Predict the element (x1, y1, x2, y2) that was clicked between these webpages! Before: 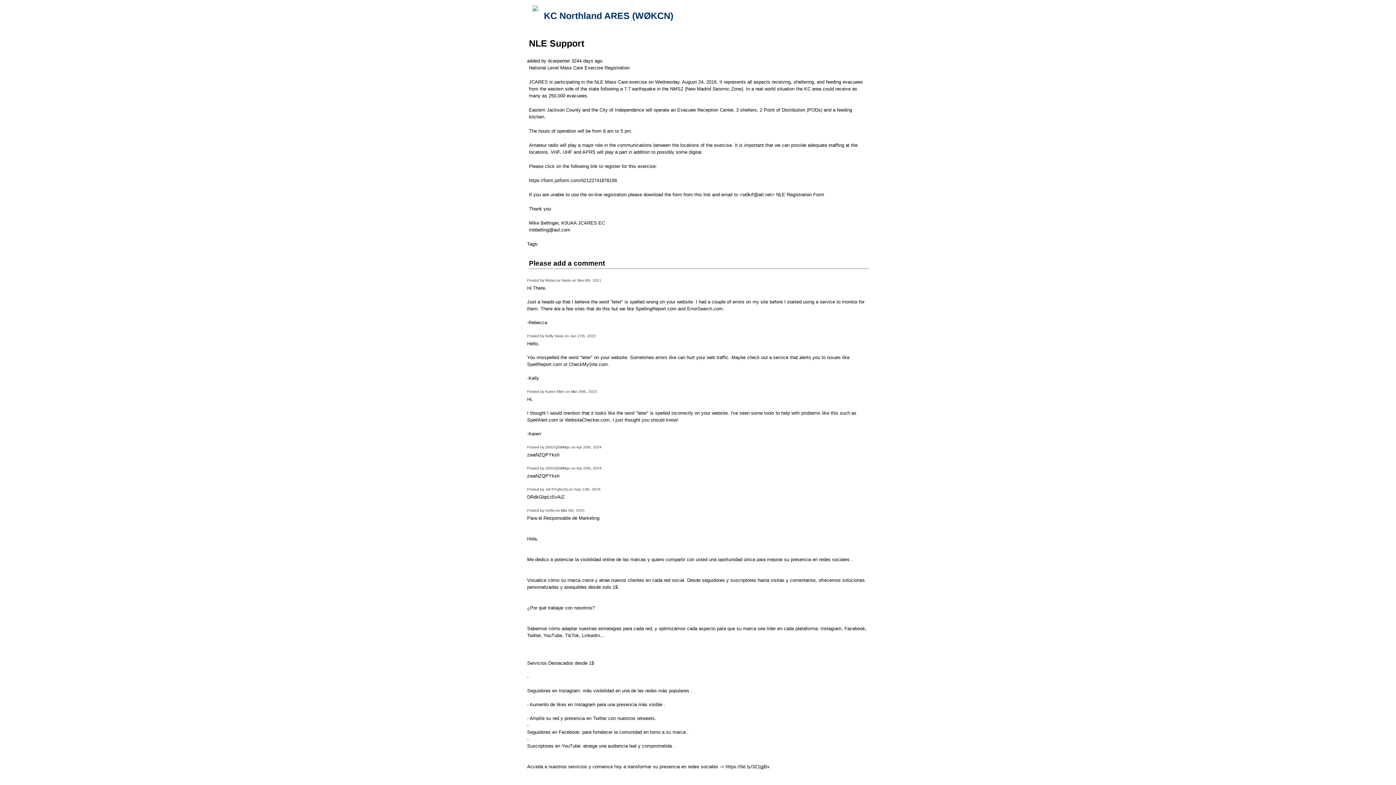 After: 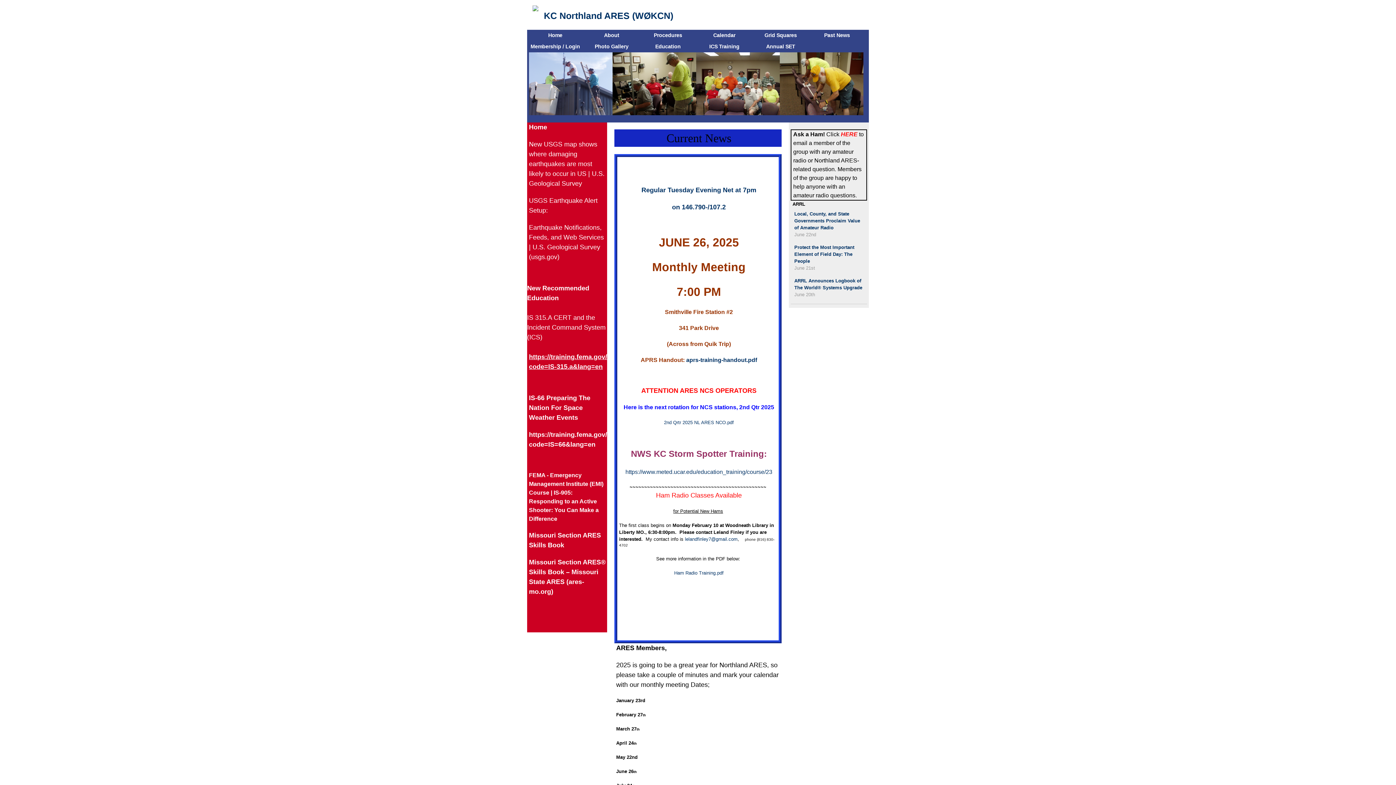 Action: bbox: (544, 10, 673, 20) label: KC Northland ARES (WØKCN)